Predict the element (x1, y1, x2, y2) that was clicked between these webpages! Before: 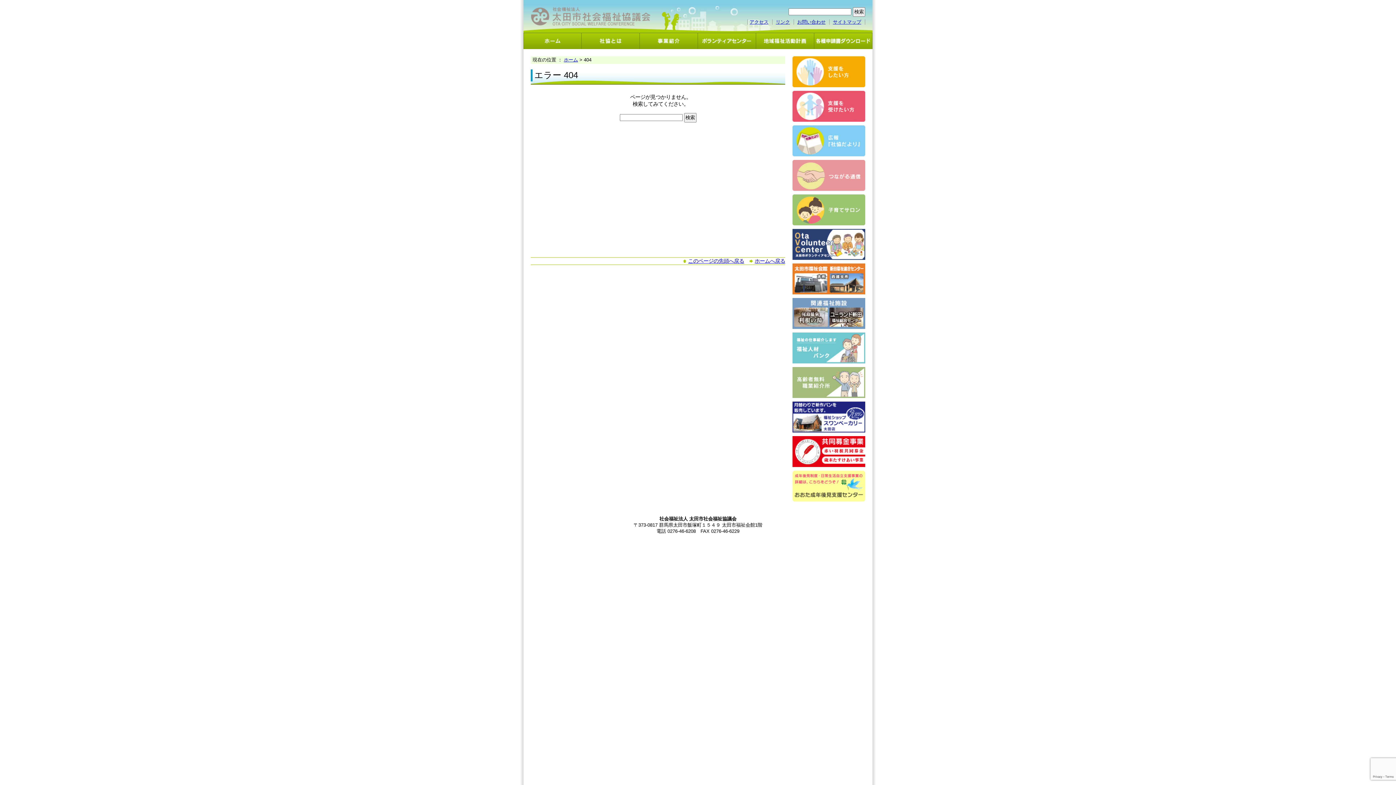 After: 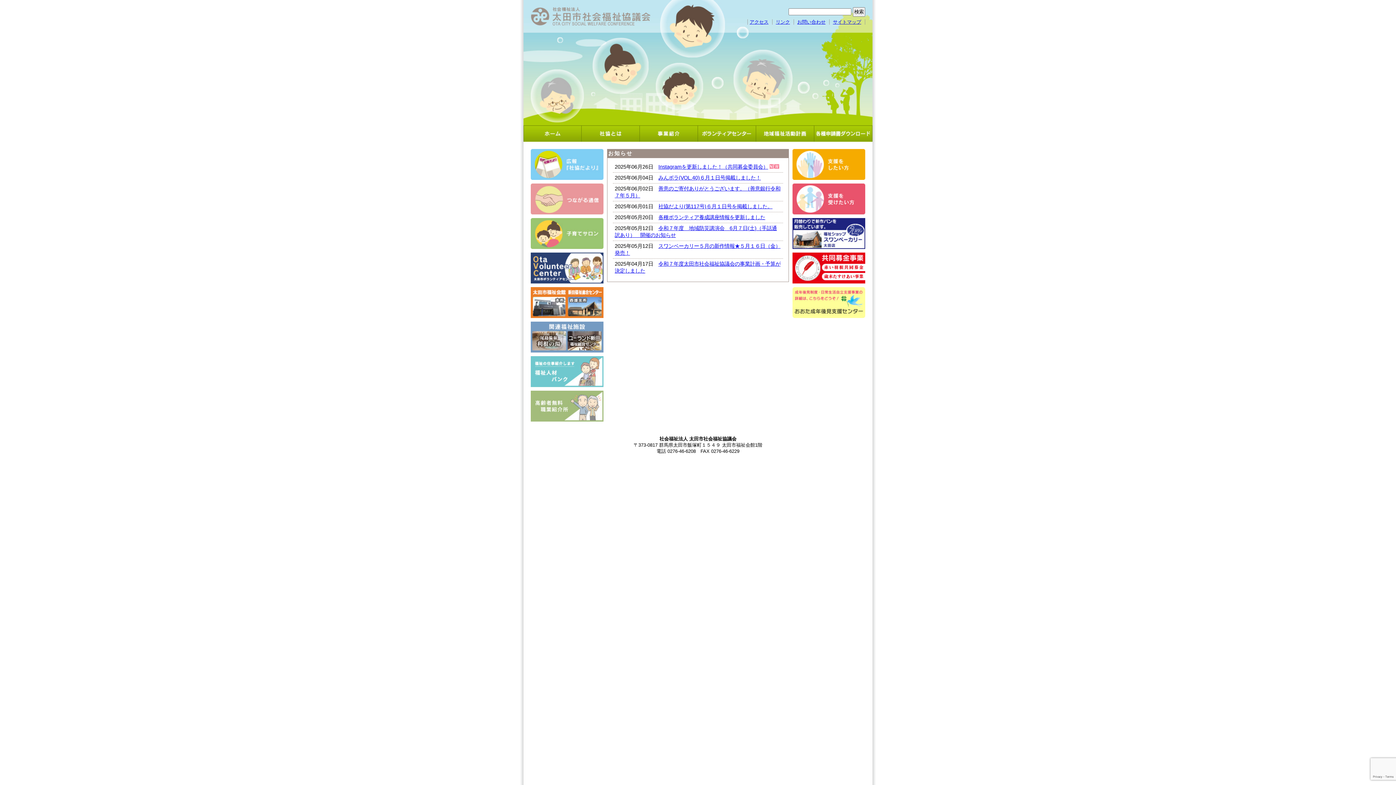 Action: label: ホームへ戻る bbox: (749, 258, 785, 264)